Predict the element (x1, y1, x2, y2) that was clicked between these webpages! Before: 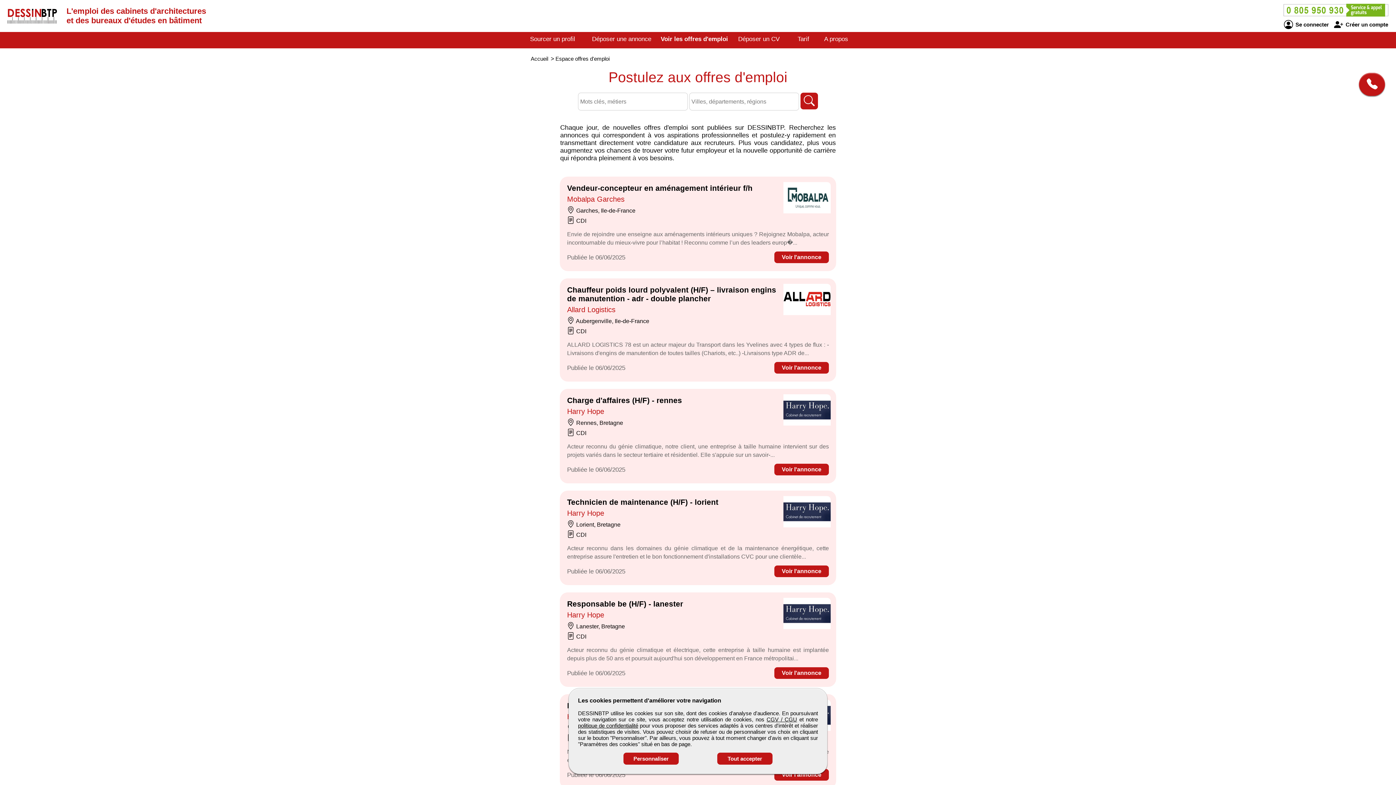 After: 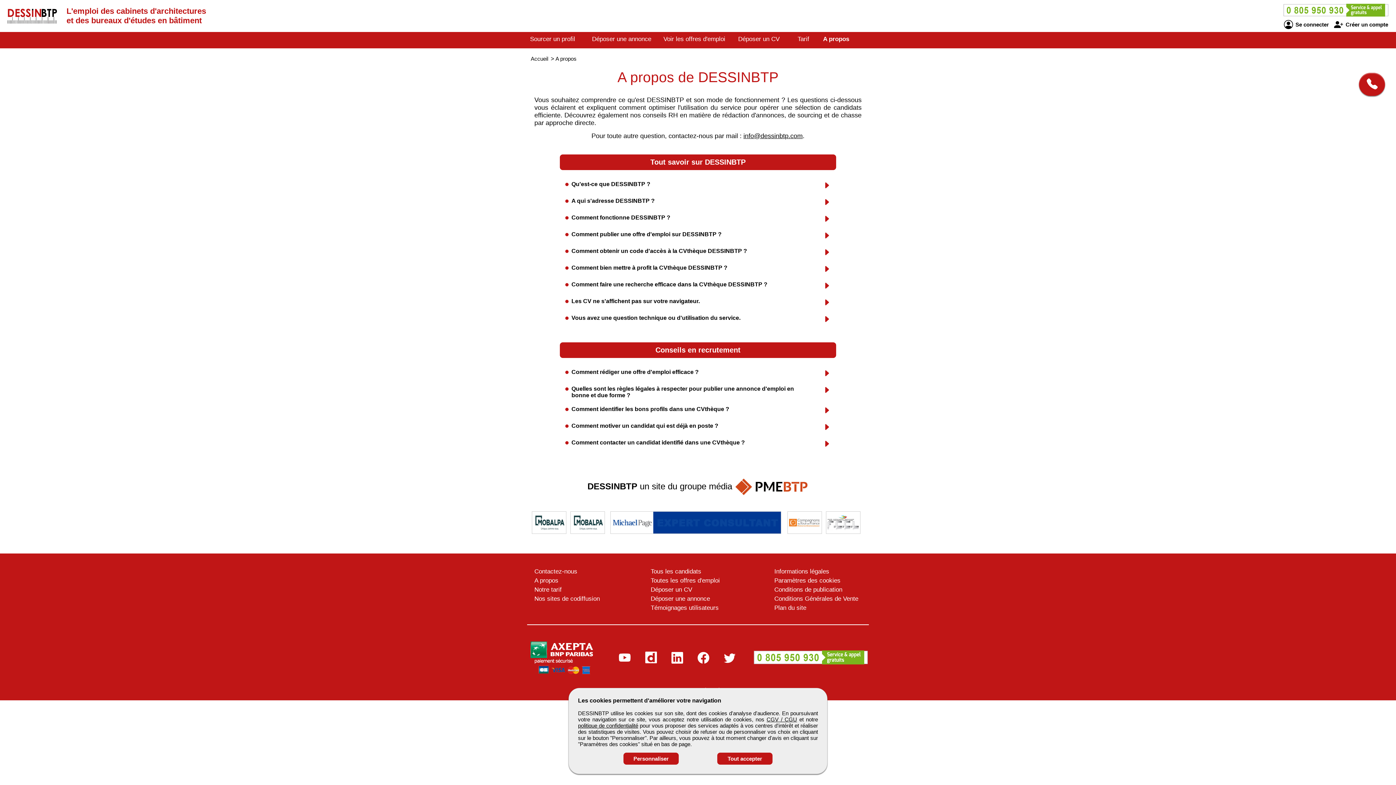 Action: bbox: (824, 35, 848, 42) label: A propos